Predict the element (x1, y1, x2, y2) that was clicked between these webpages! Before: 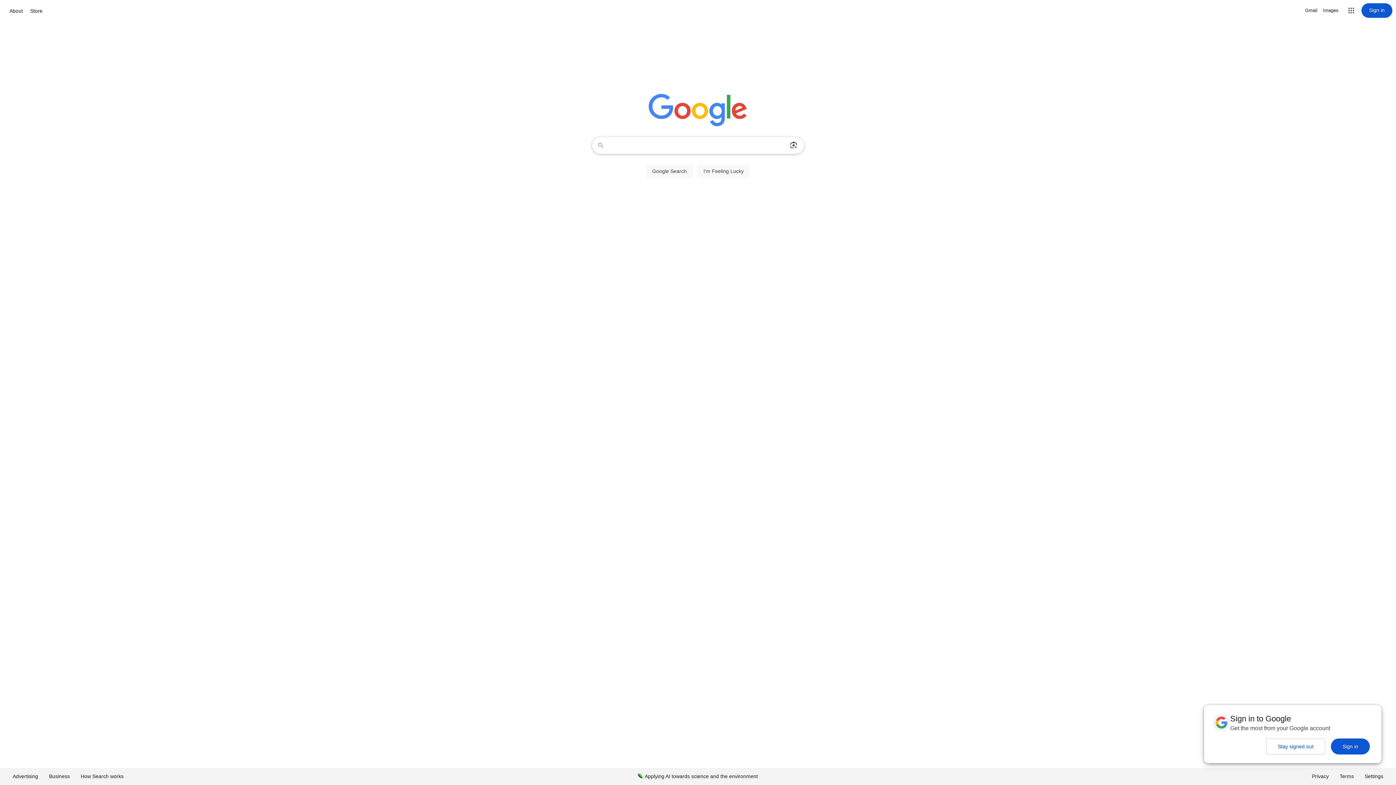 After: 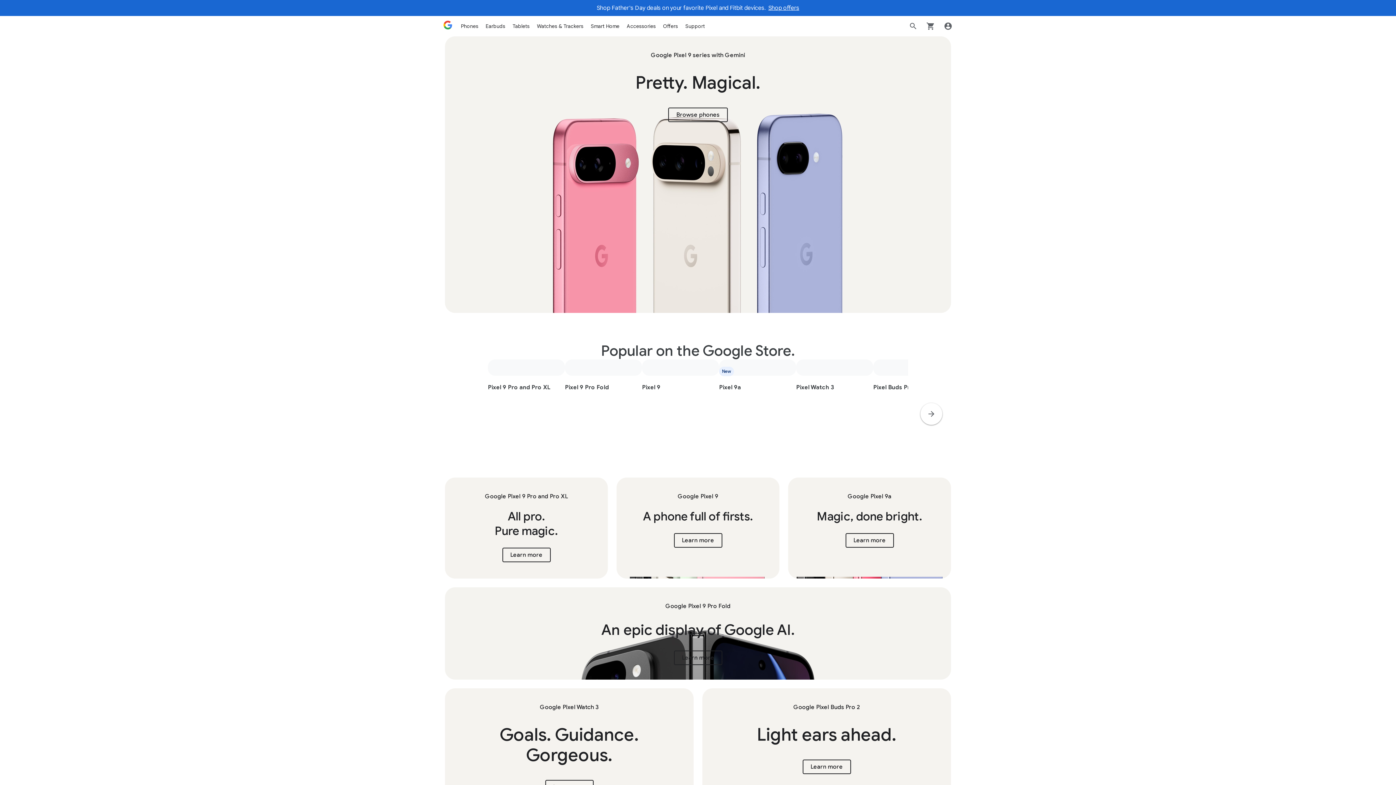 Action: label: Store bbox: (28, 6, 44, 15)